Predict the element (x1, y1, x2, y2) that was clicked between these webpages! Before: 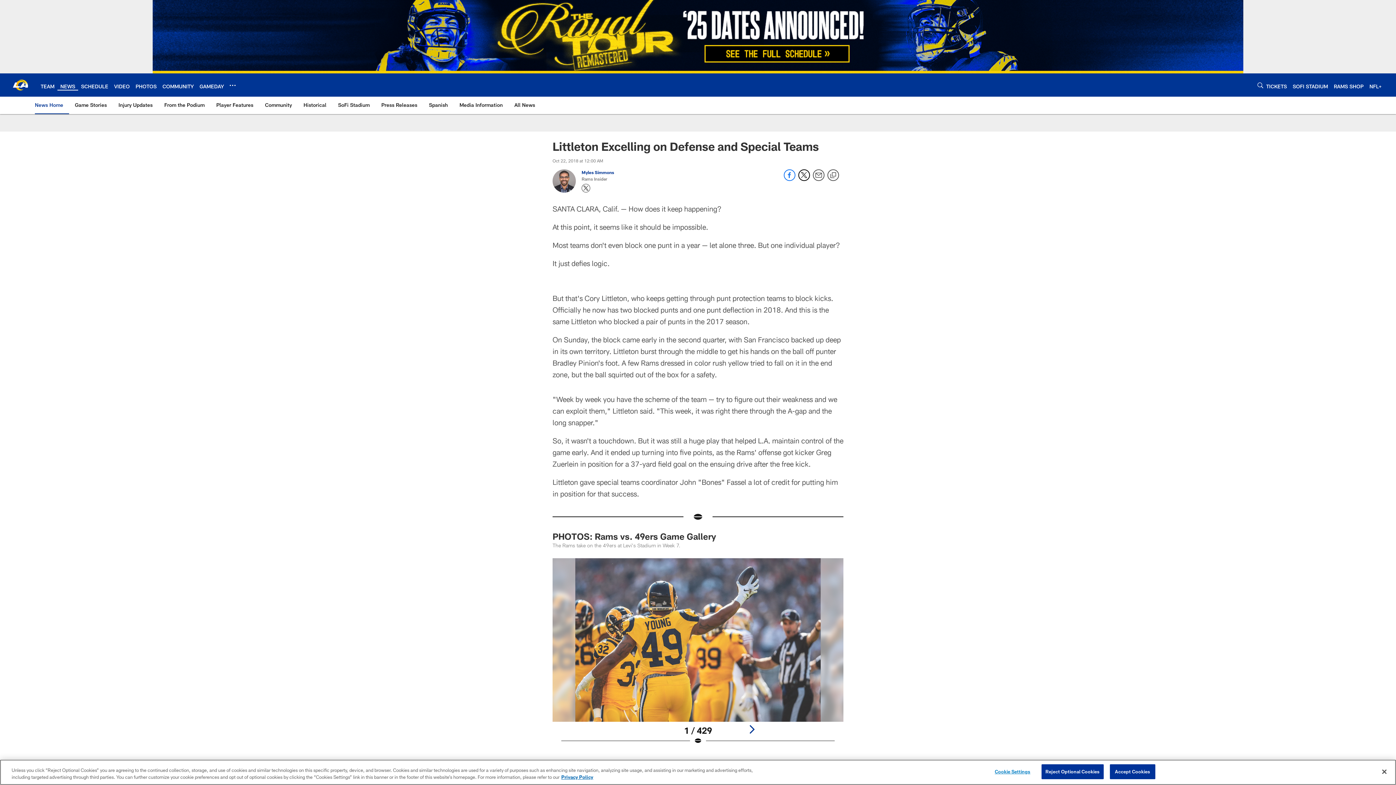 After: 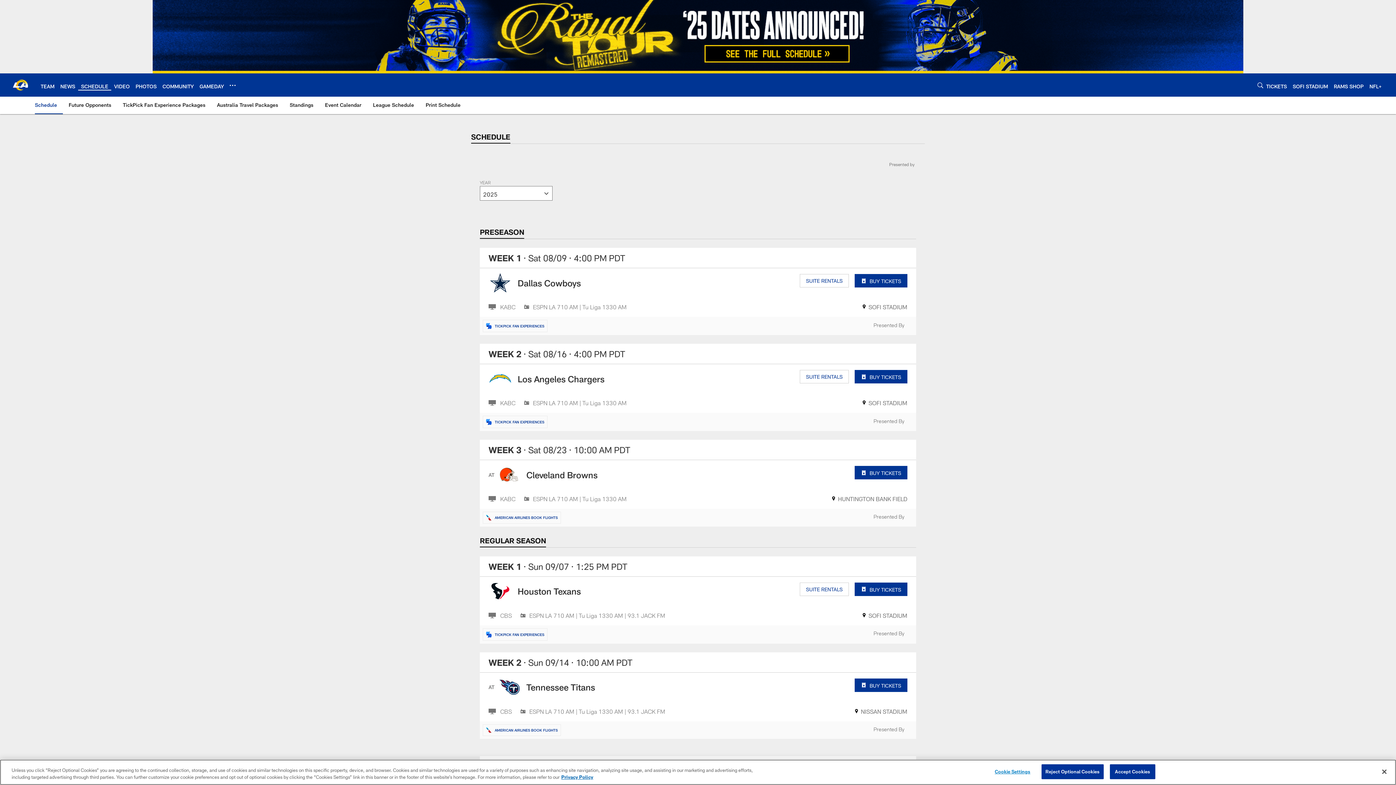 Action: bbox: (152, 0, 1243, 73)